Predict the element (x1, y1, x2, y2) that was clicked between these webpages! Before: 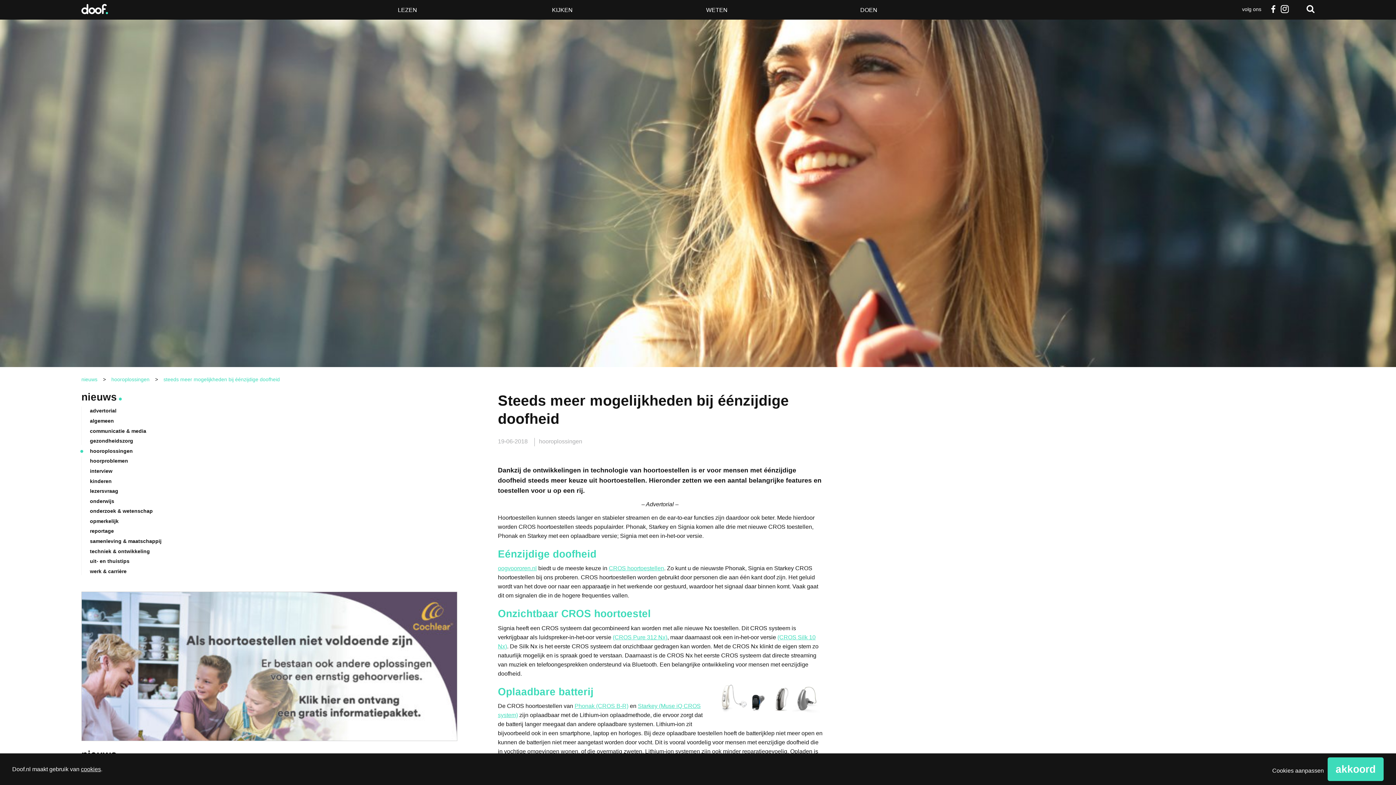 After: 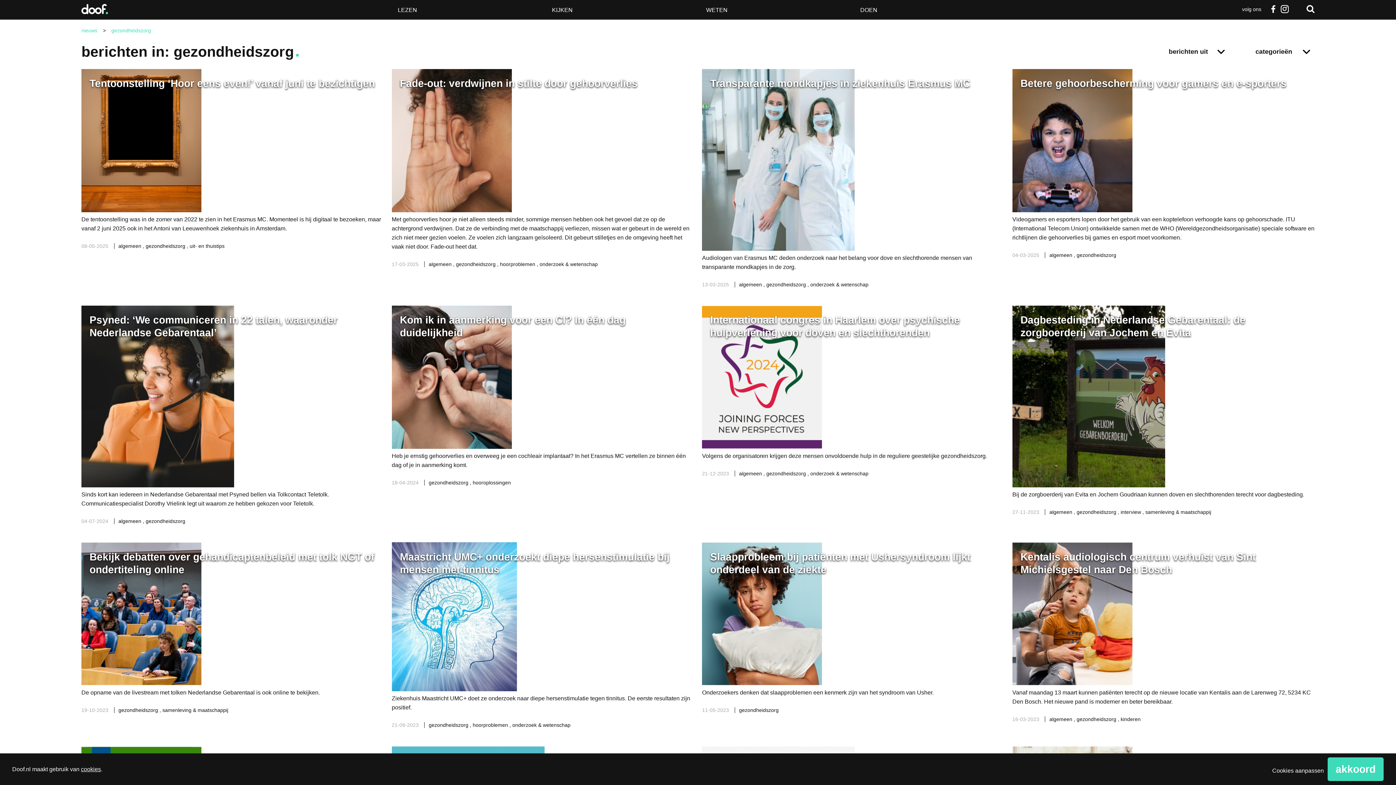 Action: bbox: (89, 438, 133, 444) label: gezondheidszorg